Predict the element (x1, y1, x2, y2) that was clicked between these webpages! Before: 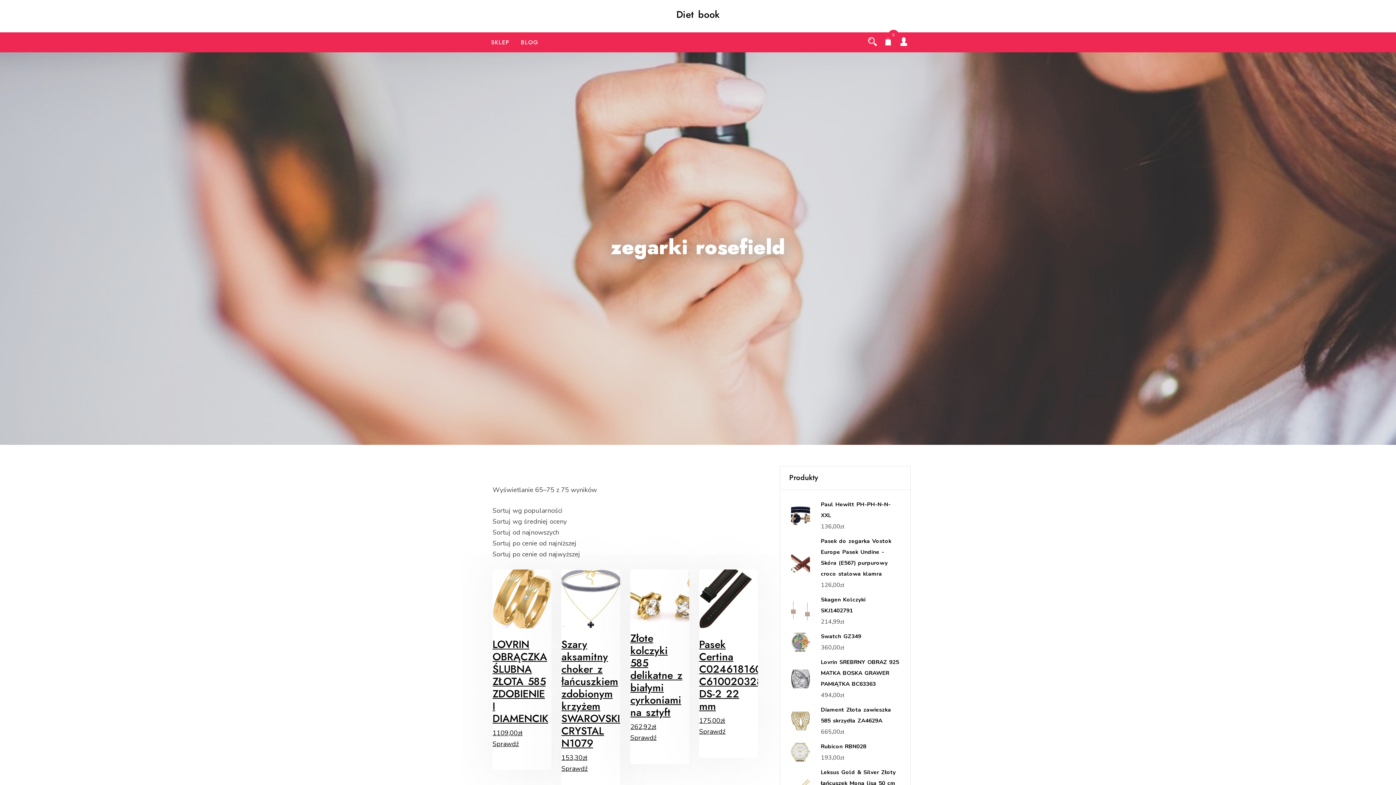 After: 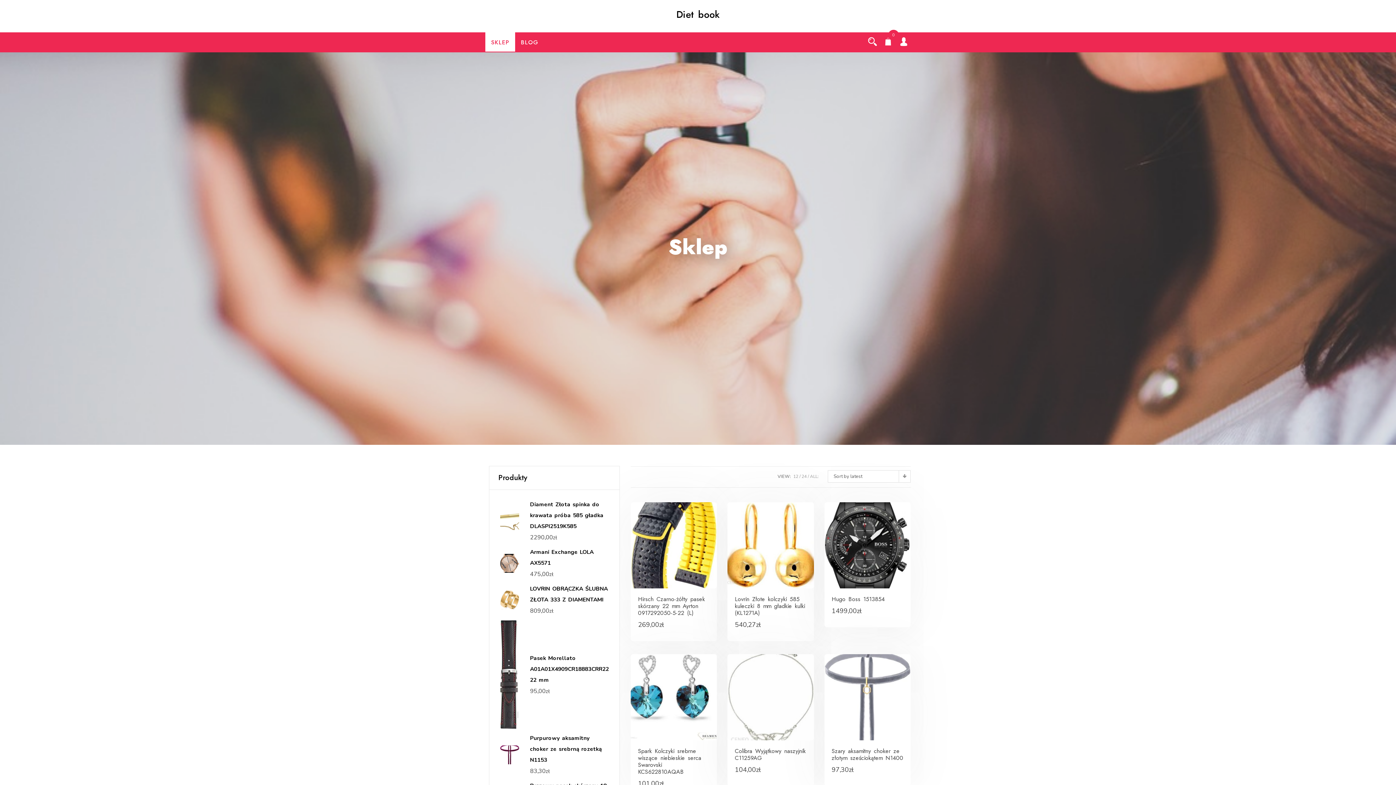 Action: label: 0 bbox: (884, 38, 892, 46)